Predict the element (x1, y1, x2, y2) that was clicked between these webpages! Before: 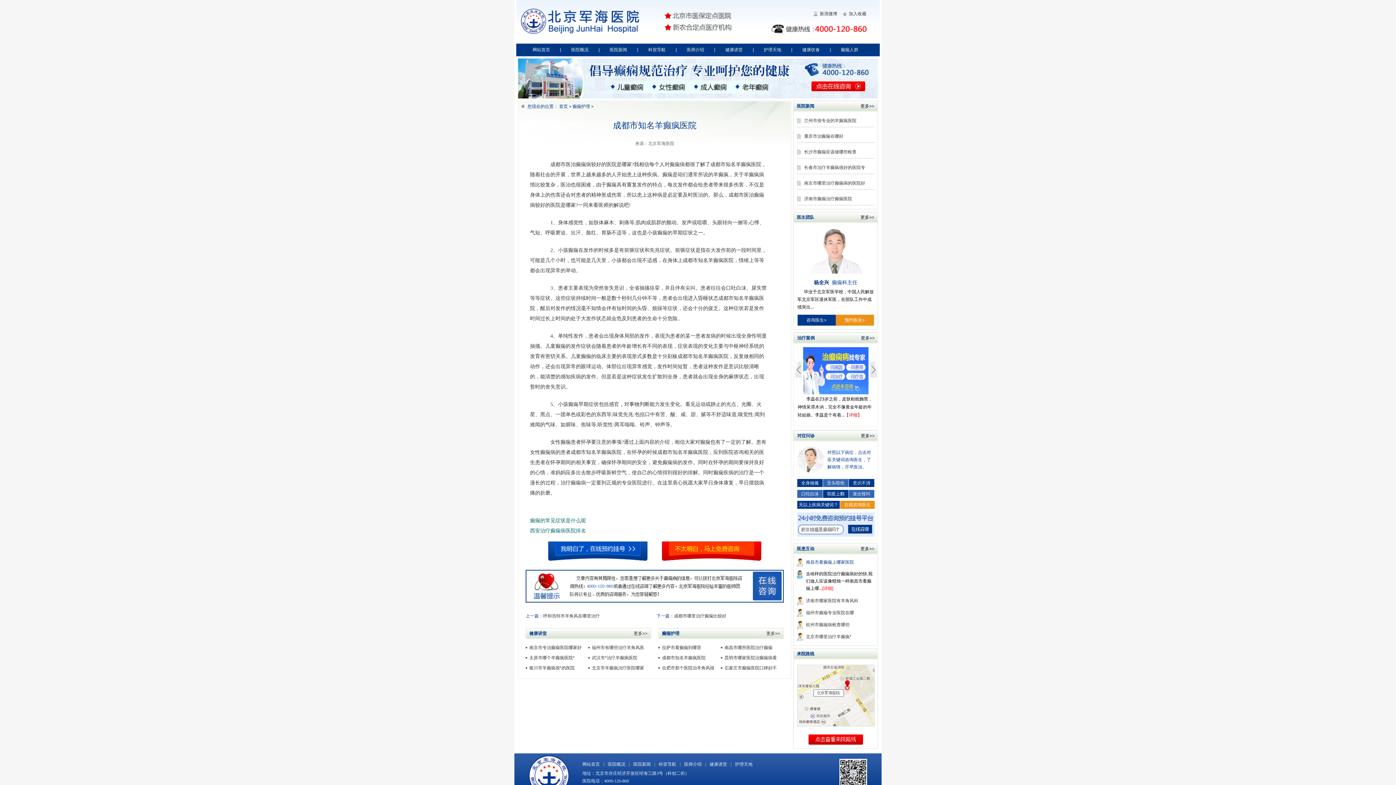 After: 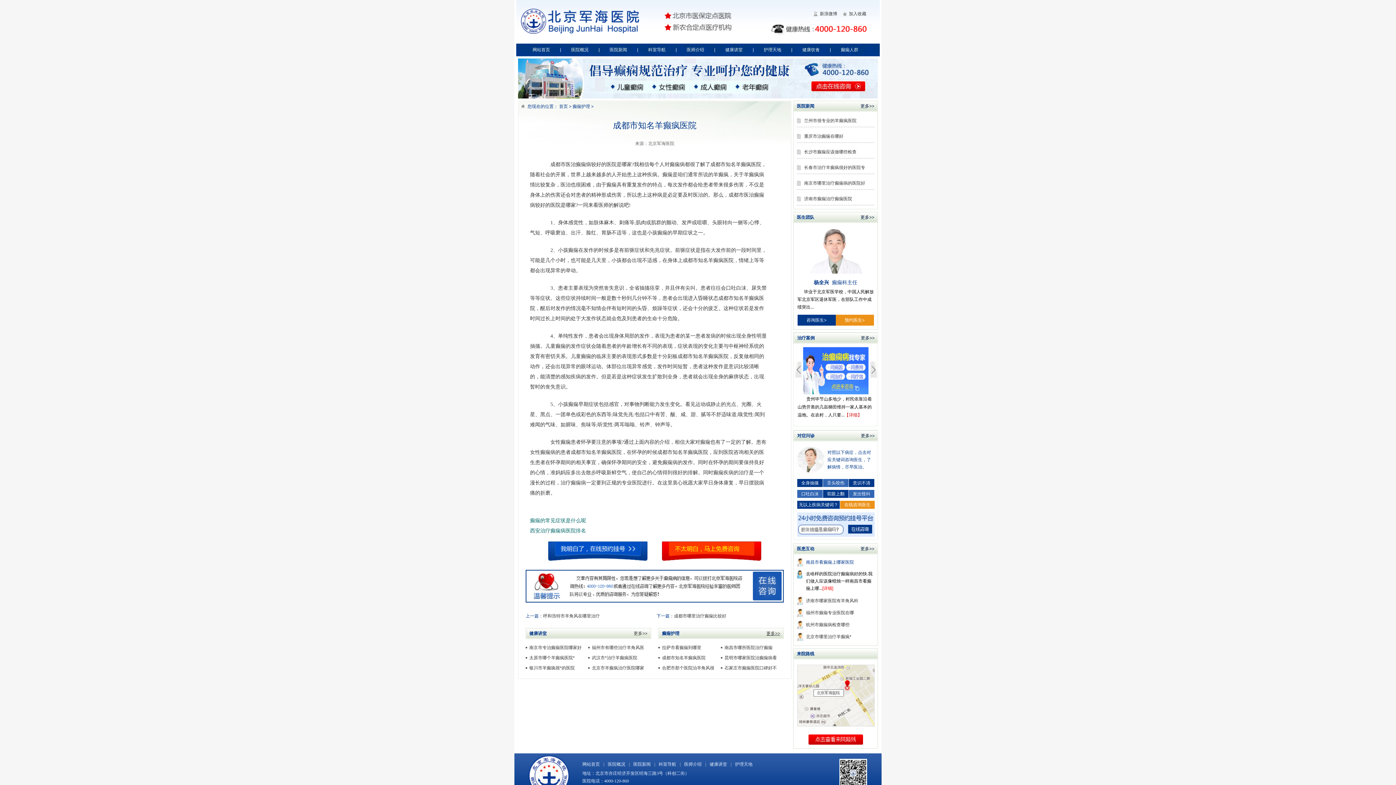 Action: bbox: (766, 628, 780, 639) label: 更多>>